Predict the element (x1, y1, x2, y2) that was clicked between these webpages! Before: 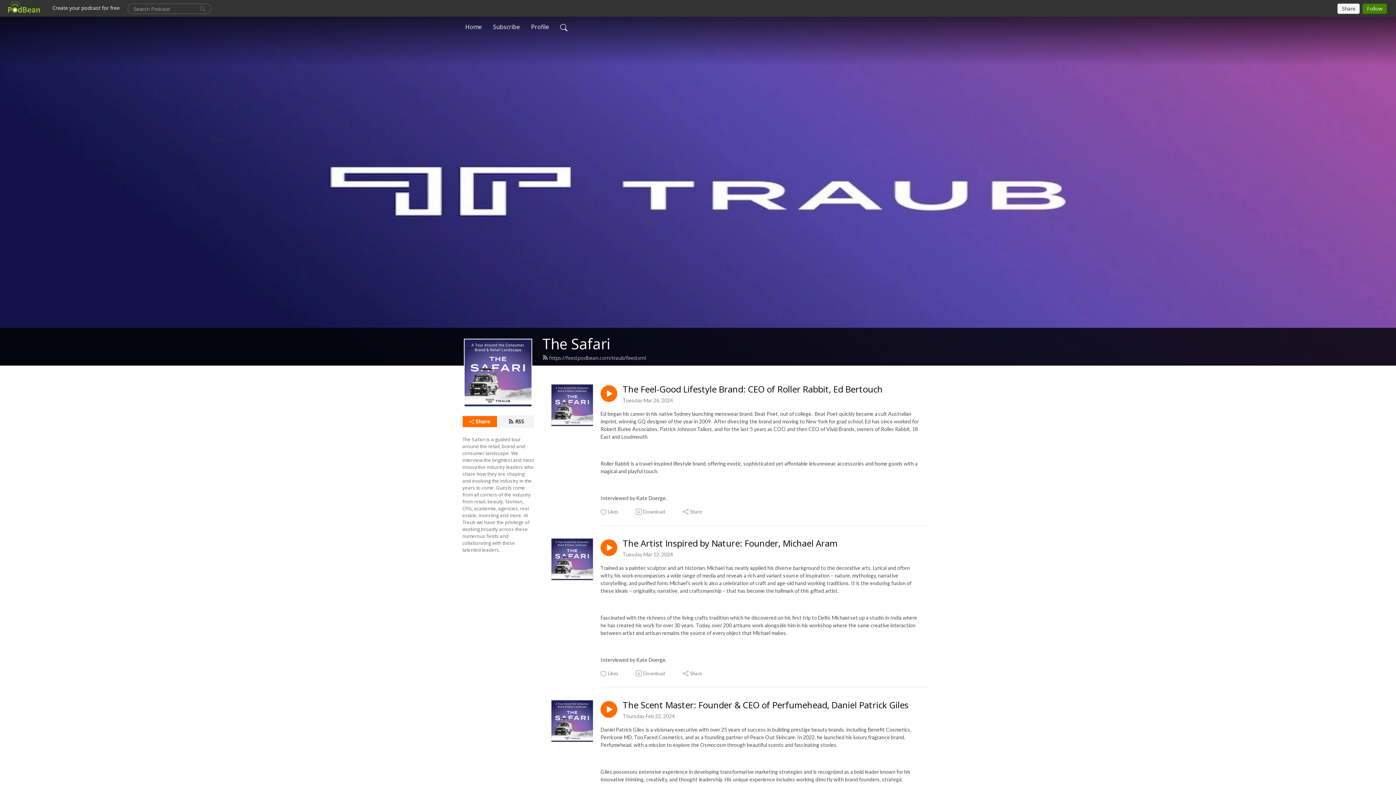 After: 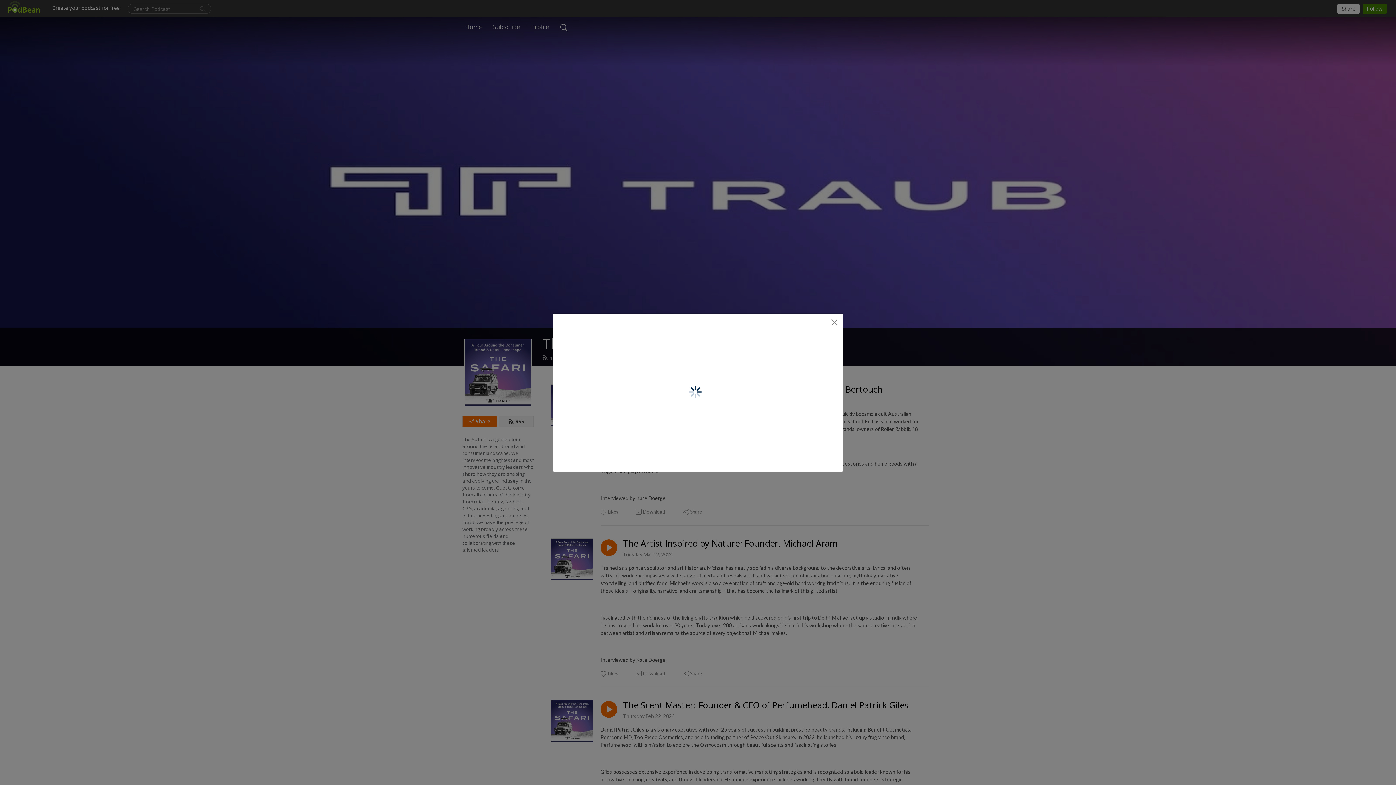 Action: bbox: (682, 670, 702, 677) label: Share